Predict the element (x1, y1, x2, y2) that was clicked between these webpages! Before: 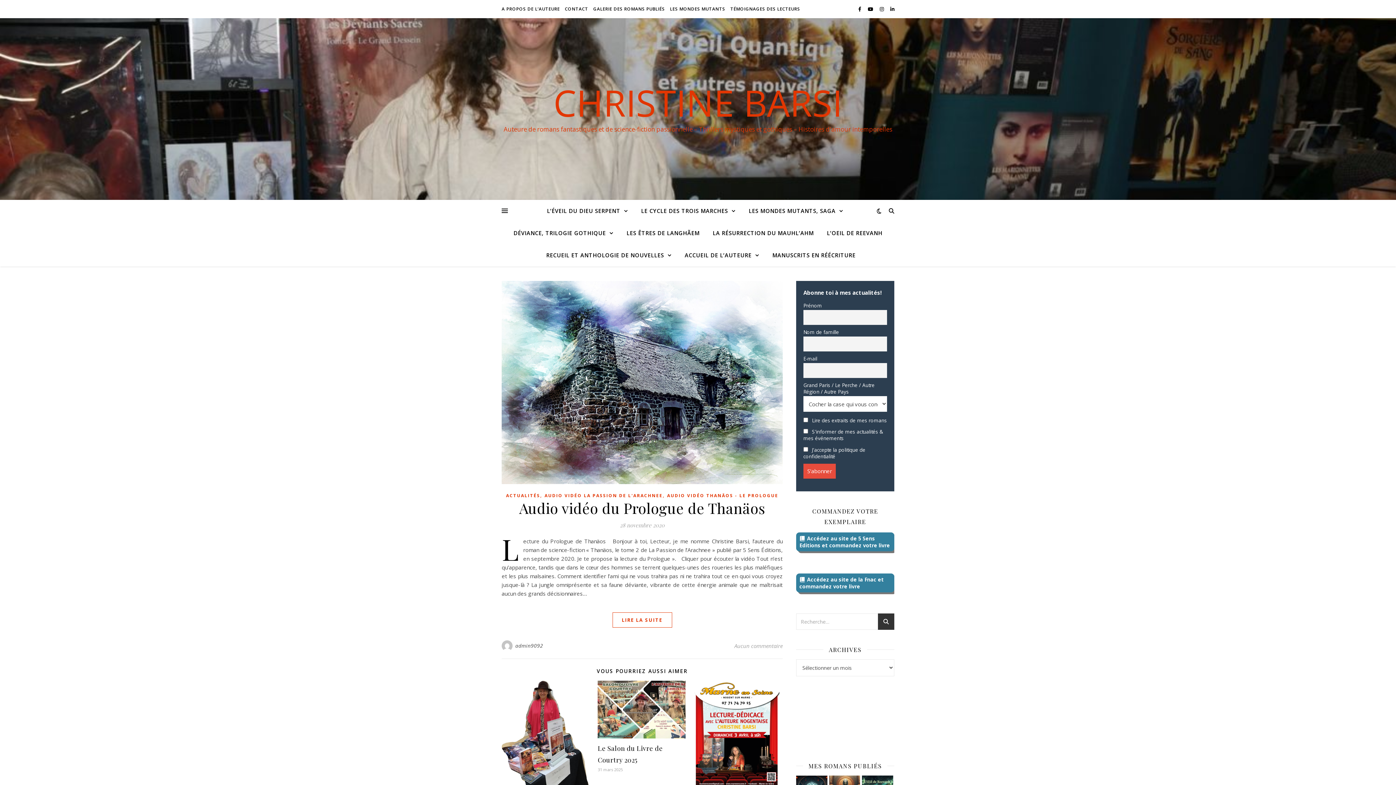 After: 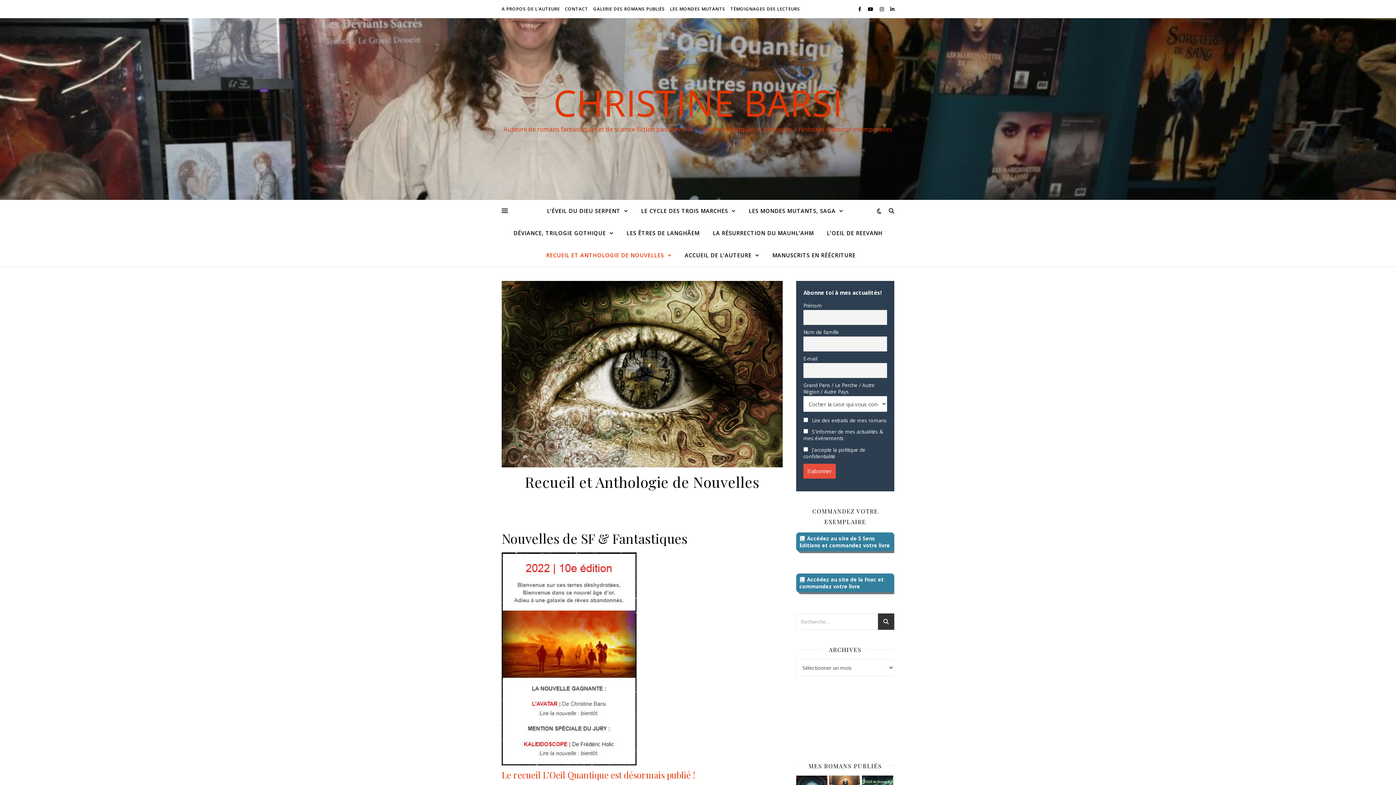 Action: label: RECUEIL ET ANTHOLOGIE DE NOUVELLES bbox: (540, 244, 677, 266)